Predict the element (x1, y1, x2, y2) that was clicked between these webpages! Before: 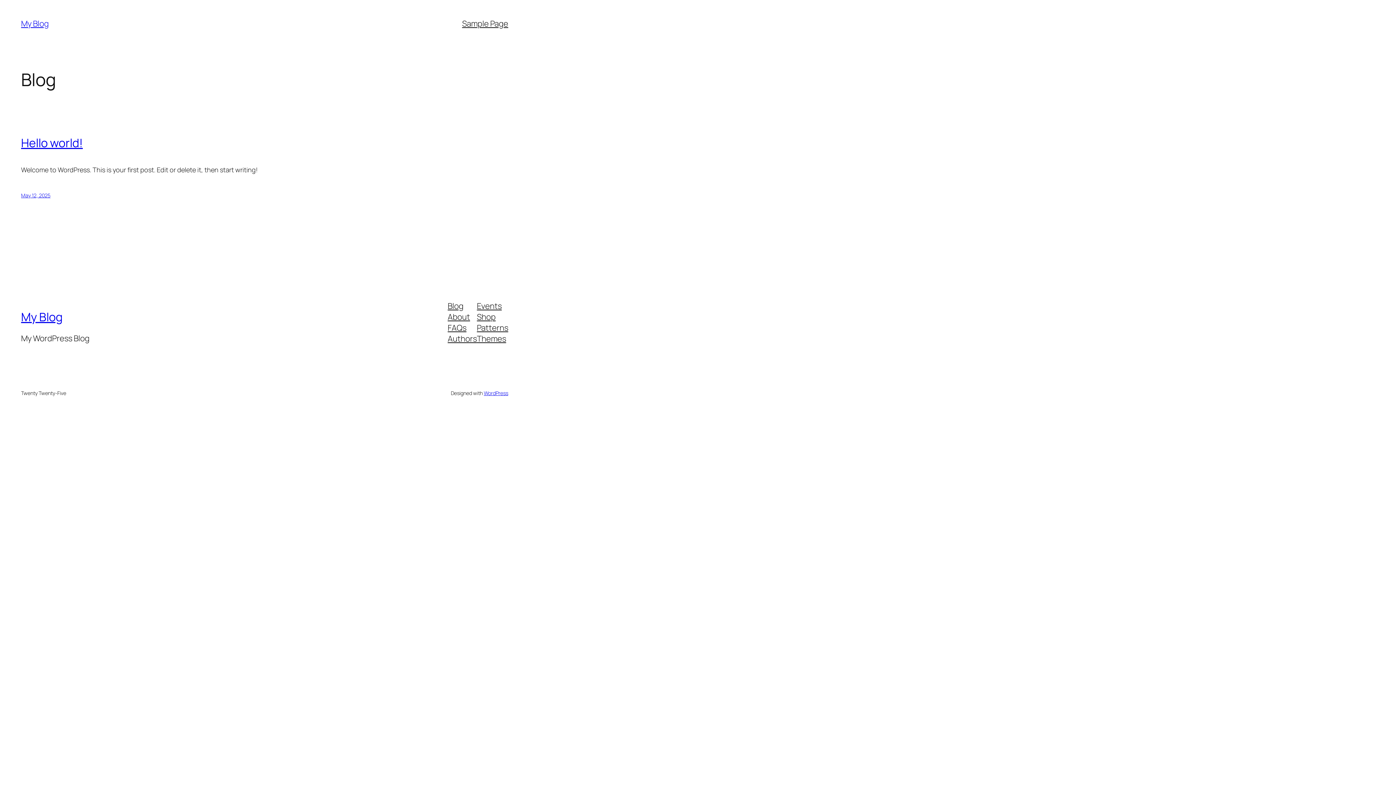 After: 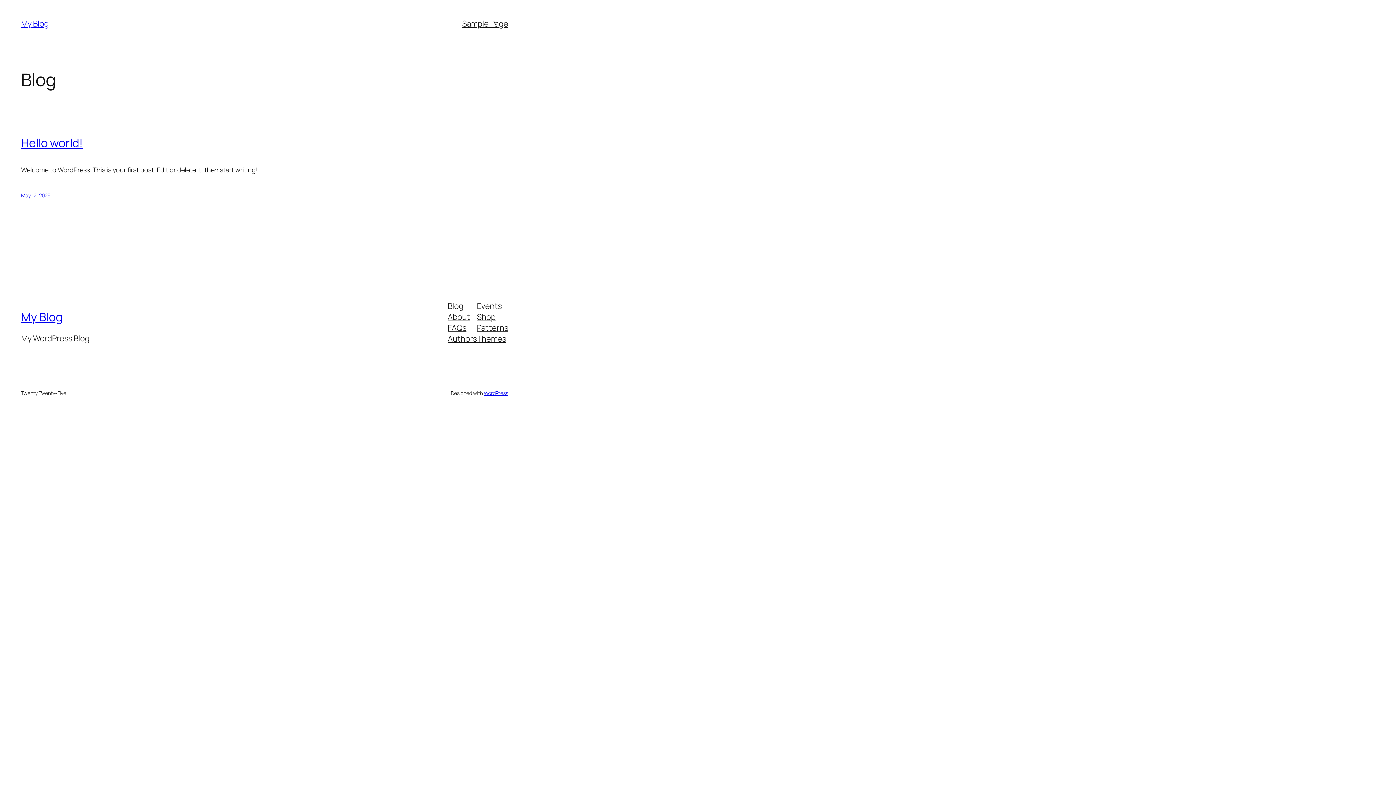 Action: label: About bbox: (447, 311, 470, 322)